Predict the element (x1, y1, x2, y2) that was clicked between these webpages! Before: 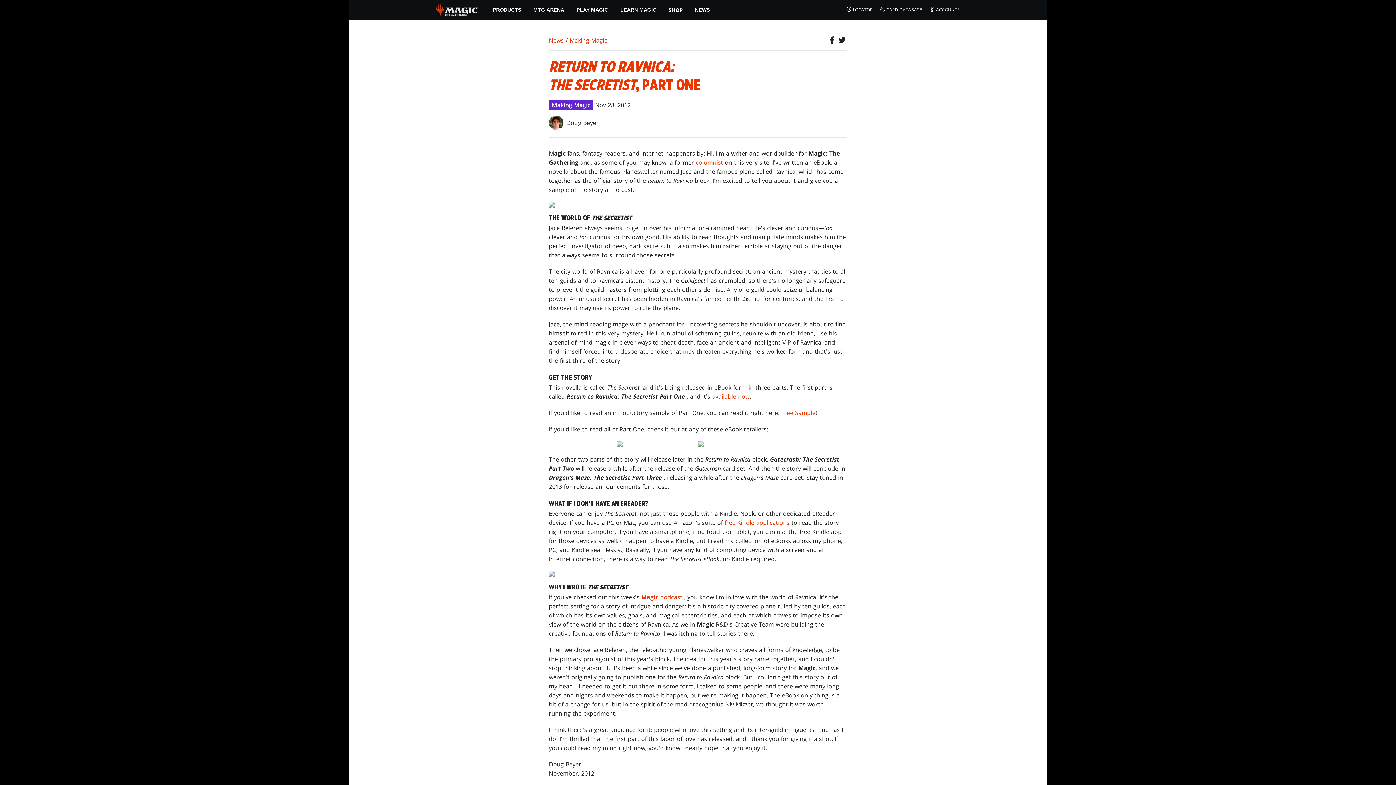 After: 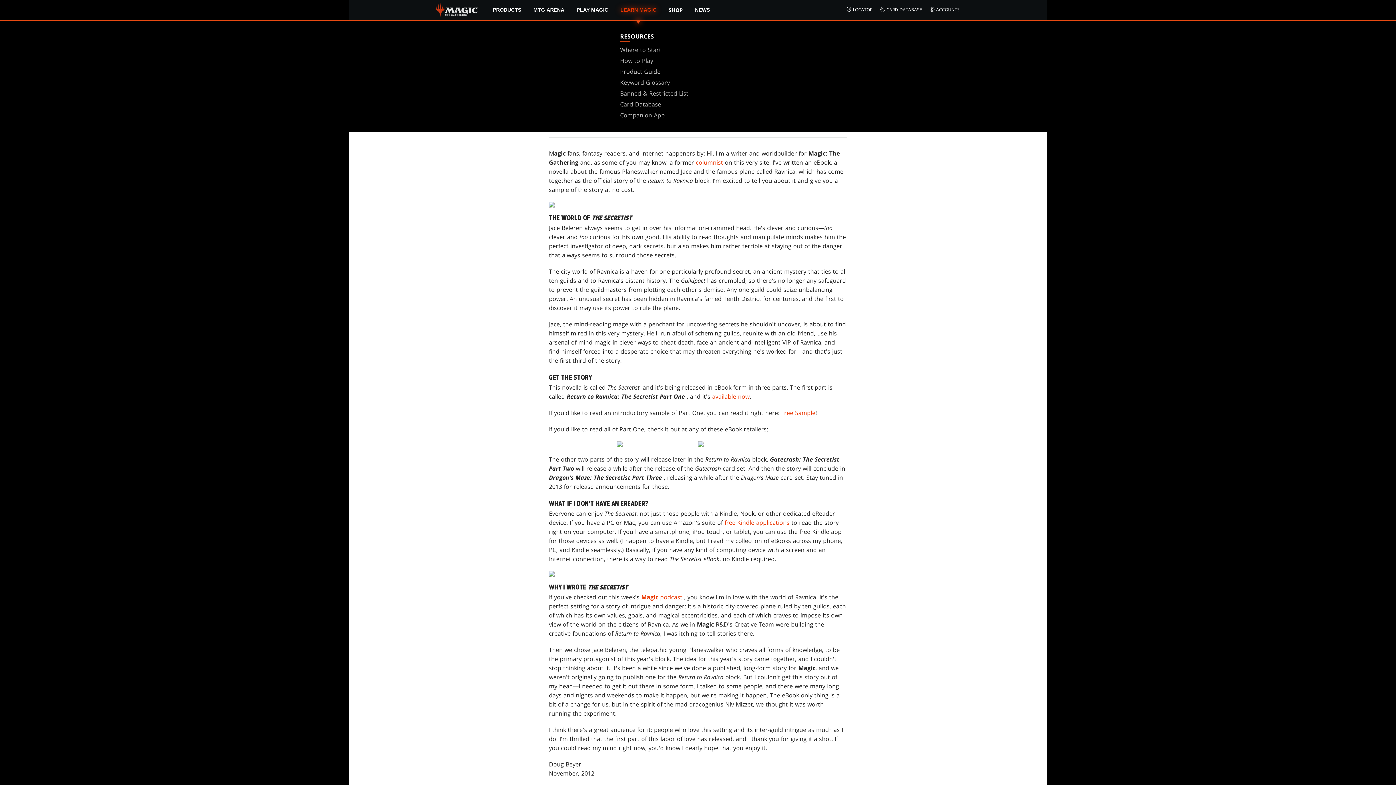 Action: label: LEARN MAGIC bbox: (614, 0, 662, 19)